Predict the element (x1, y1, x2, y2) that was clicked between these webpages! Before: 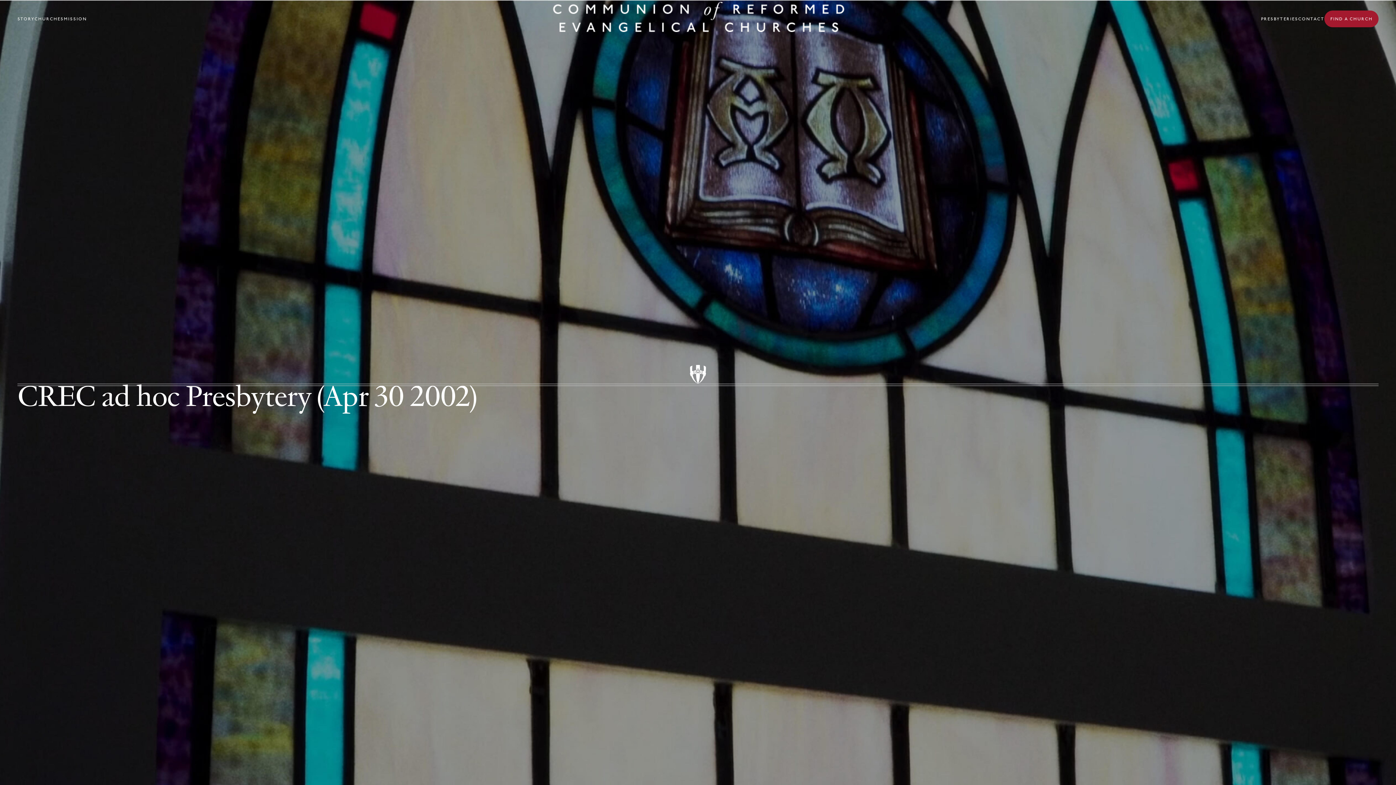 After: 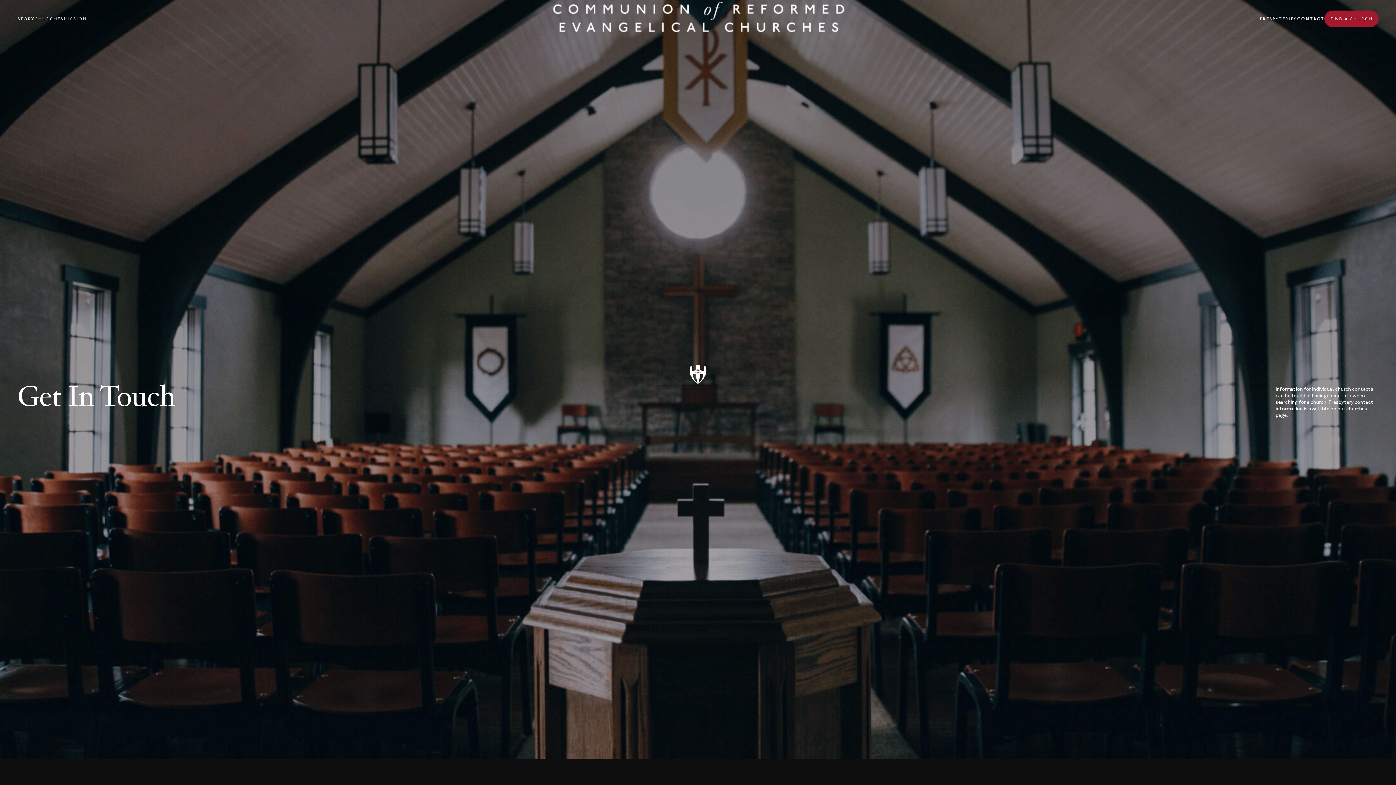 Action: label: CONTACT bbox: (1298, 16, 1324, 21)